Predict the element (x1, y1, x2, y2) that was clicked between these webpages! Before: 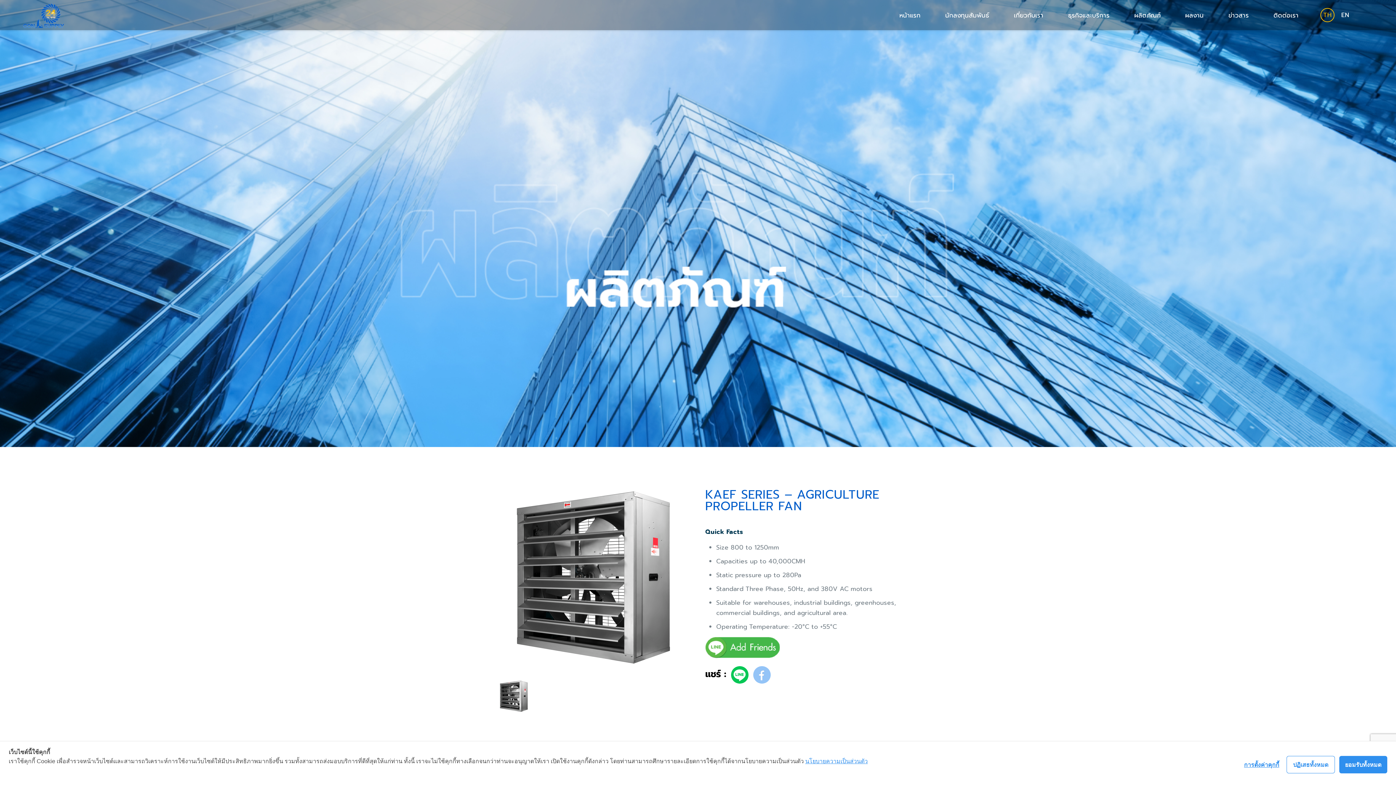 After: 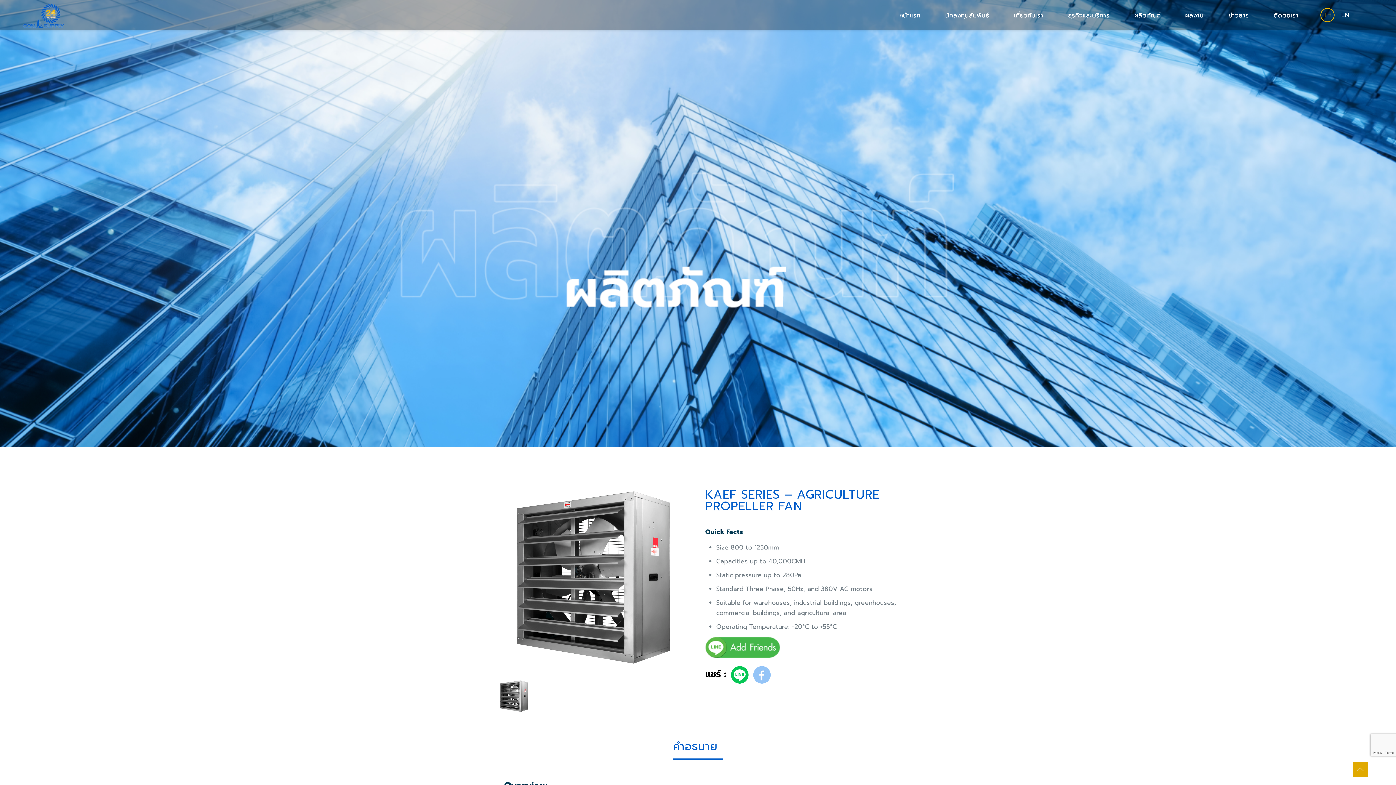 Action: bbox: (1339, 756, 1387, 773) label: ยอมรับทั้งหมด